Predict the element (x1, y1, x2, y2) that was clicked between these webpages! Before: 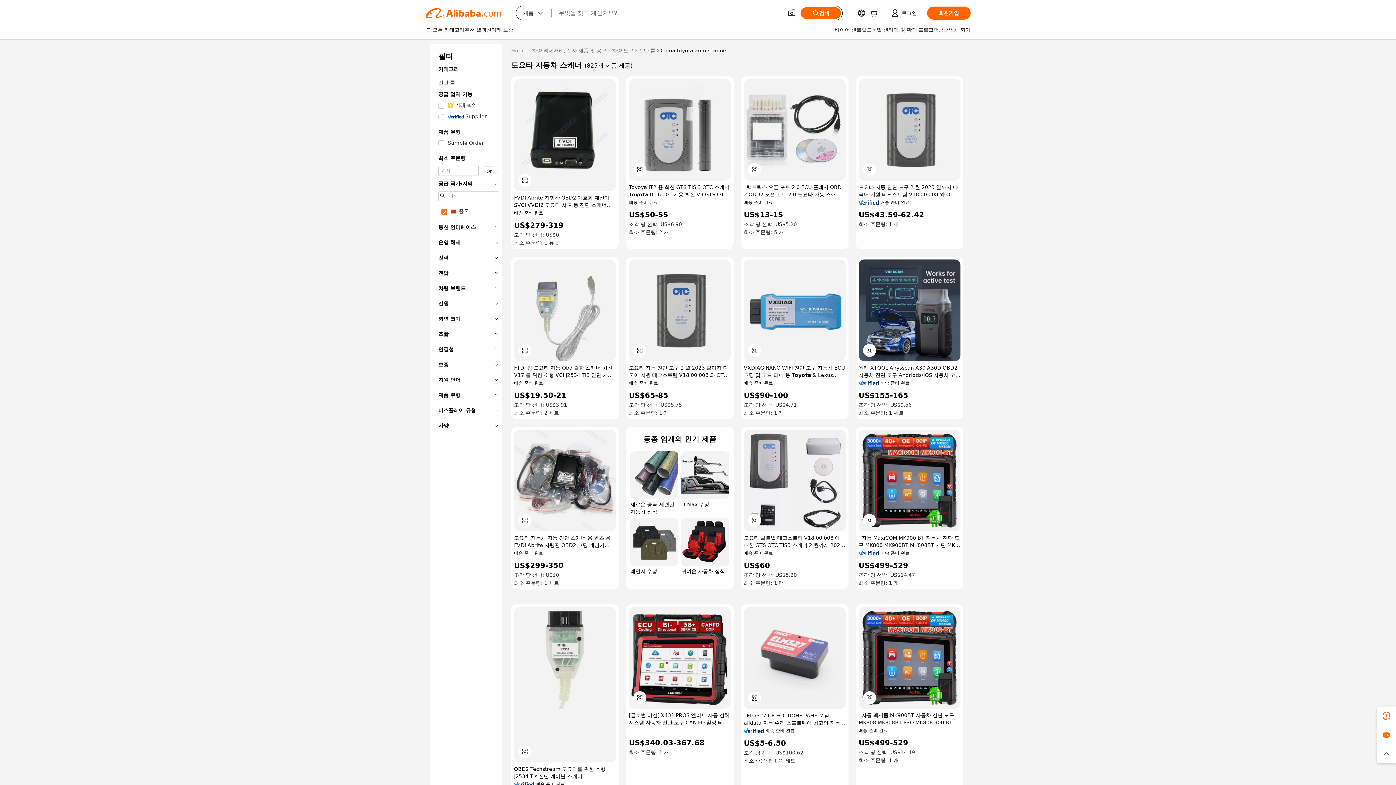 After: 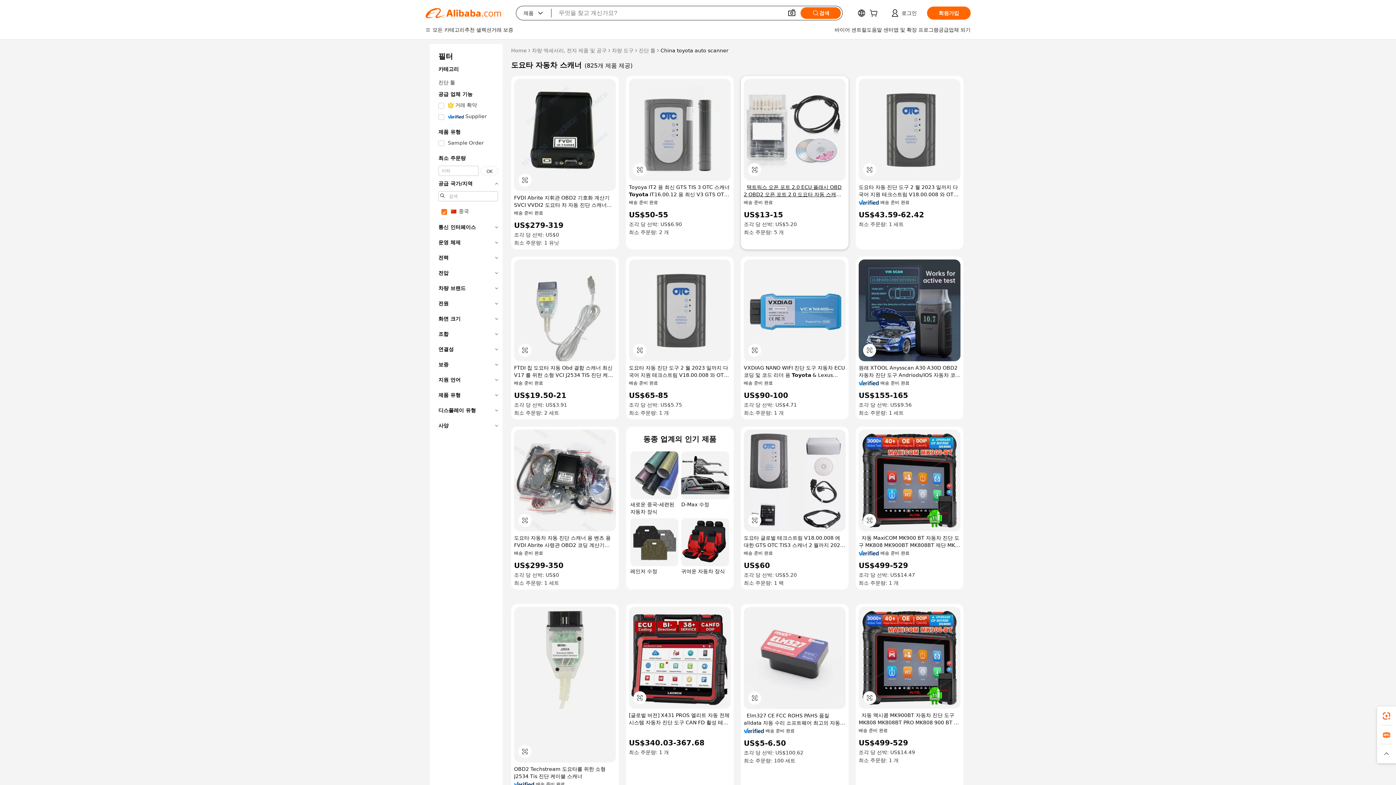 Action: bbox: (744, 183, 845, 198) label: 택트릭스 오픈 포트 2.0 ECU 플래시 OBD 2 OBD2 오픈 포트 2 0 도요타 자동 스캐너 용 메르세데스 튜닝 자동차 진단 도구